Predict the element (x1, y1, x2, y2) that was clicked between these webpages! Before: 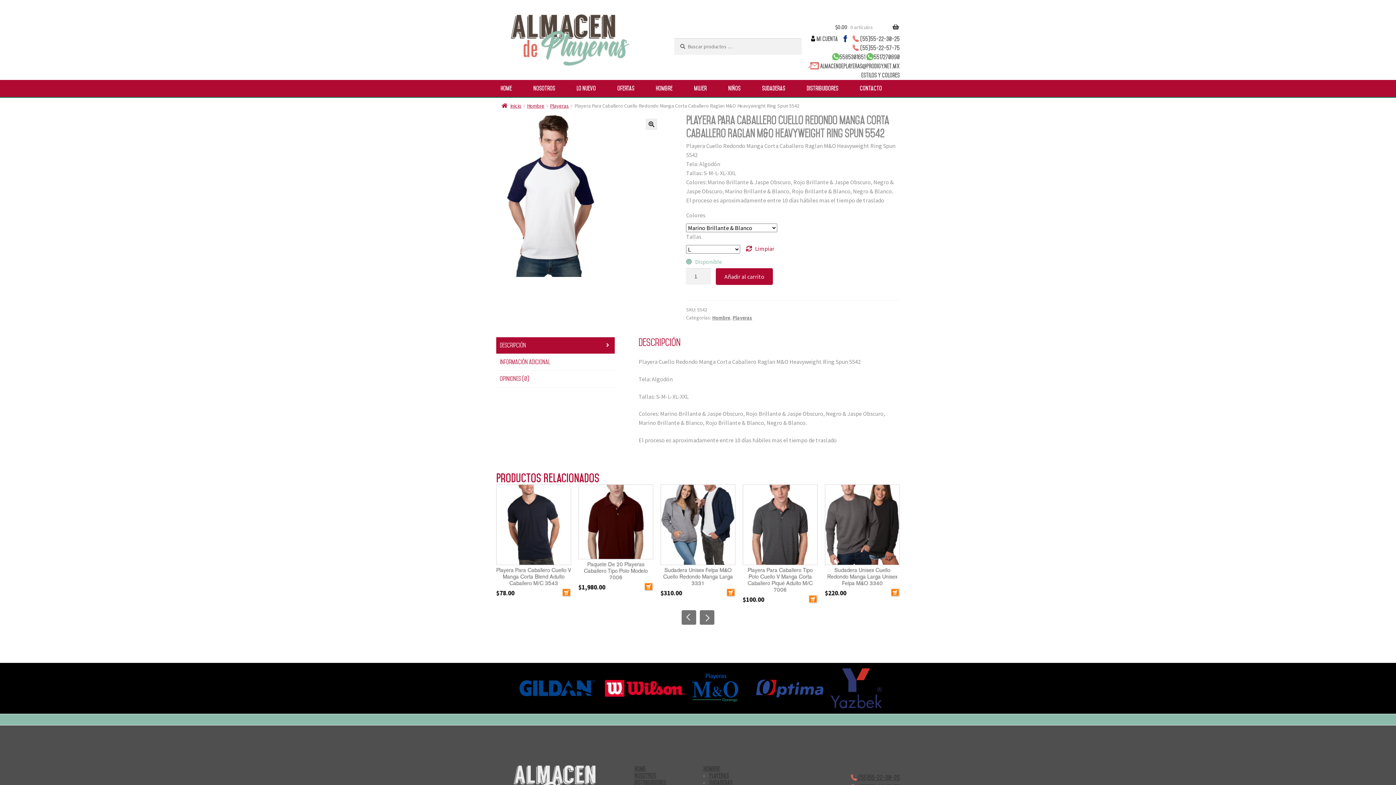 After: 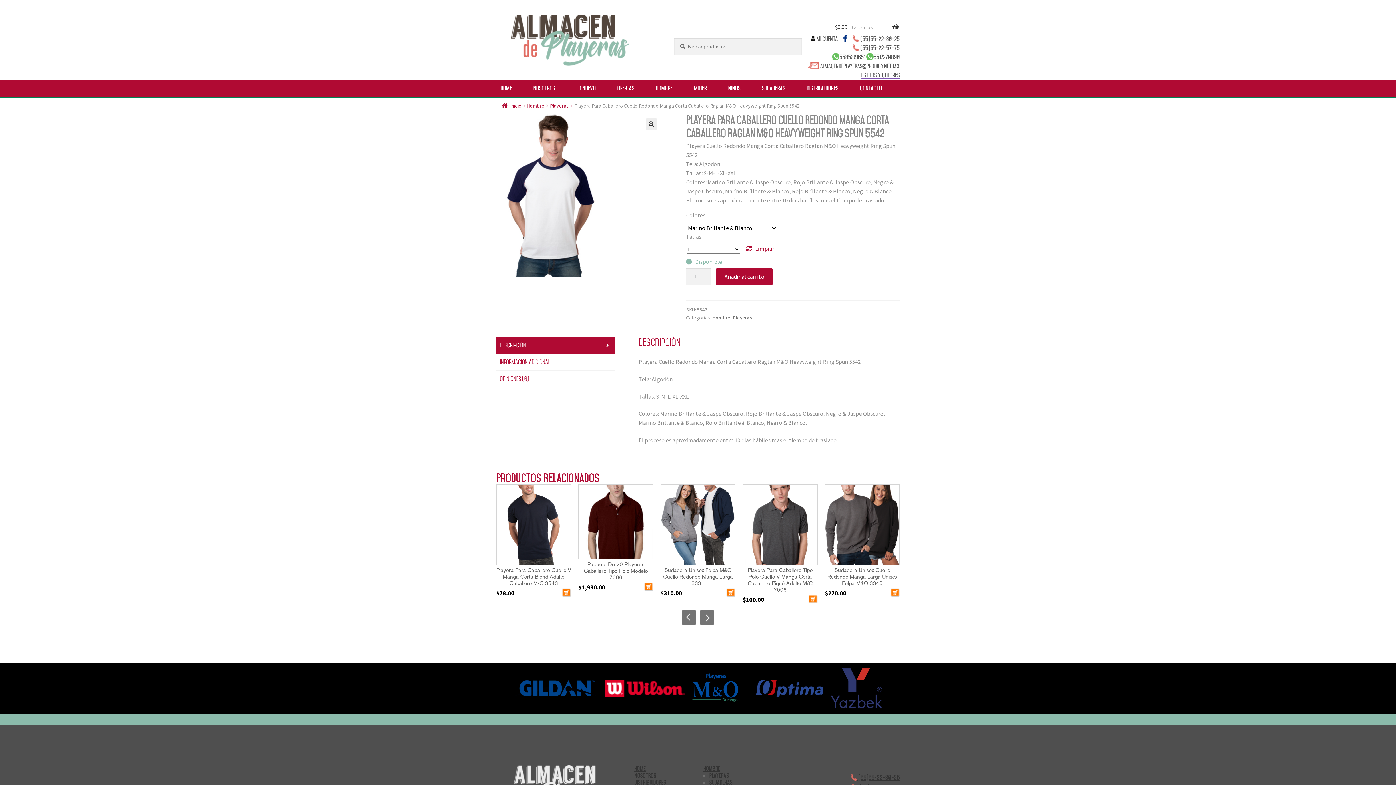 Action: bbox: (861, 72, 900, 78) label: Estilos y Colores